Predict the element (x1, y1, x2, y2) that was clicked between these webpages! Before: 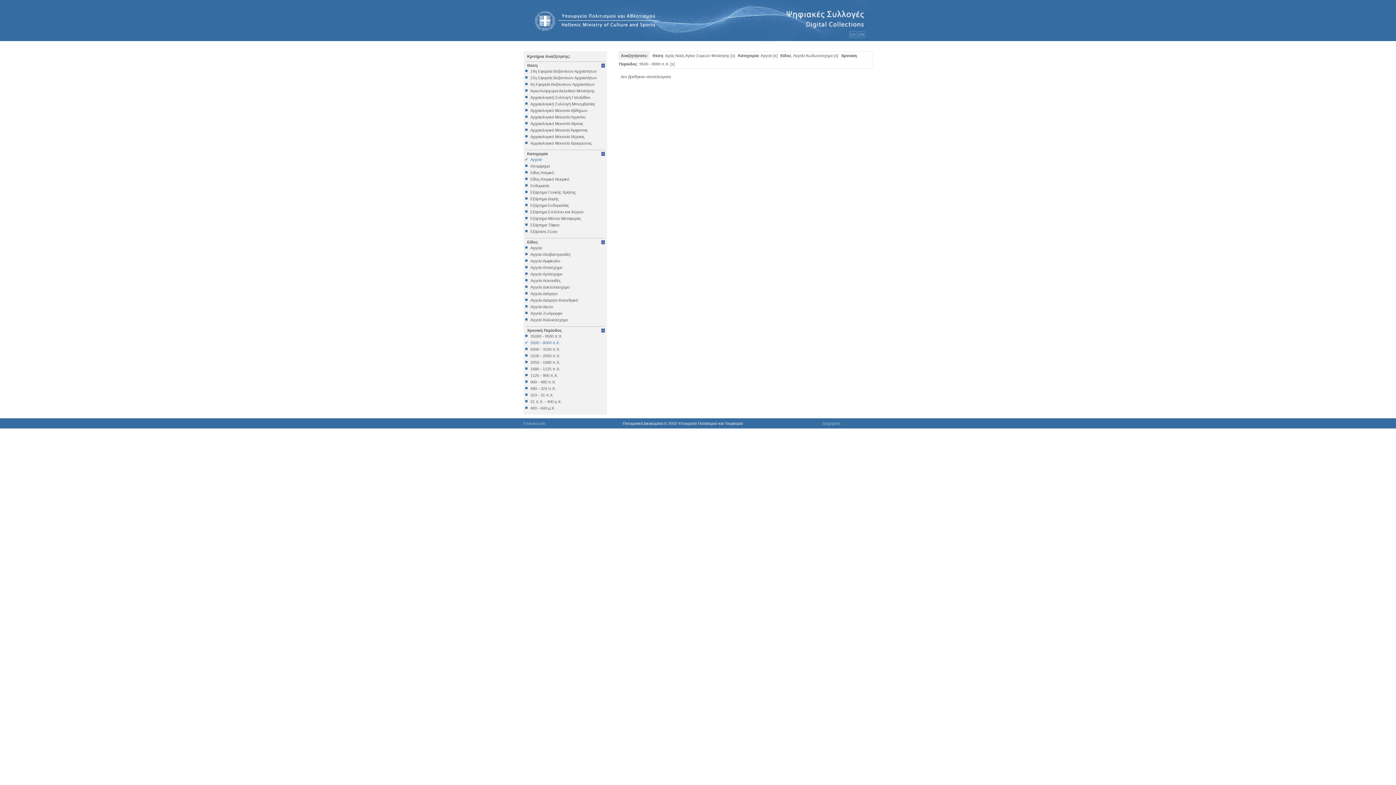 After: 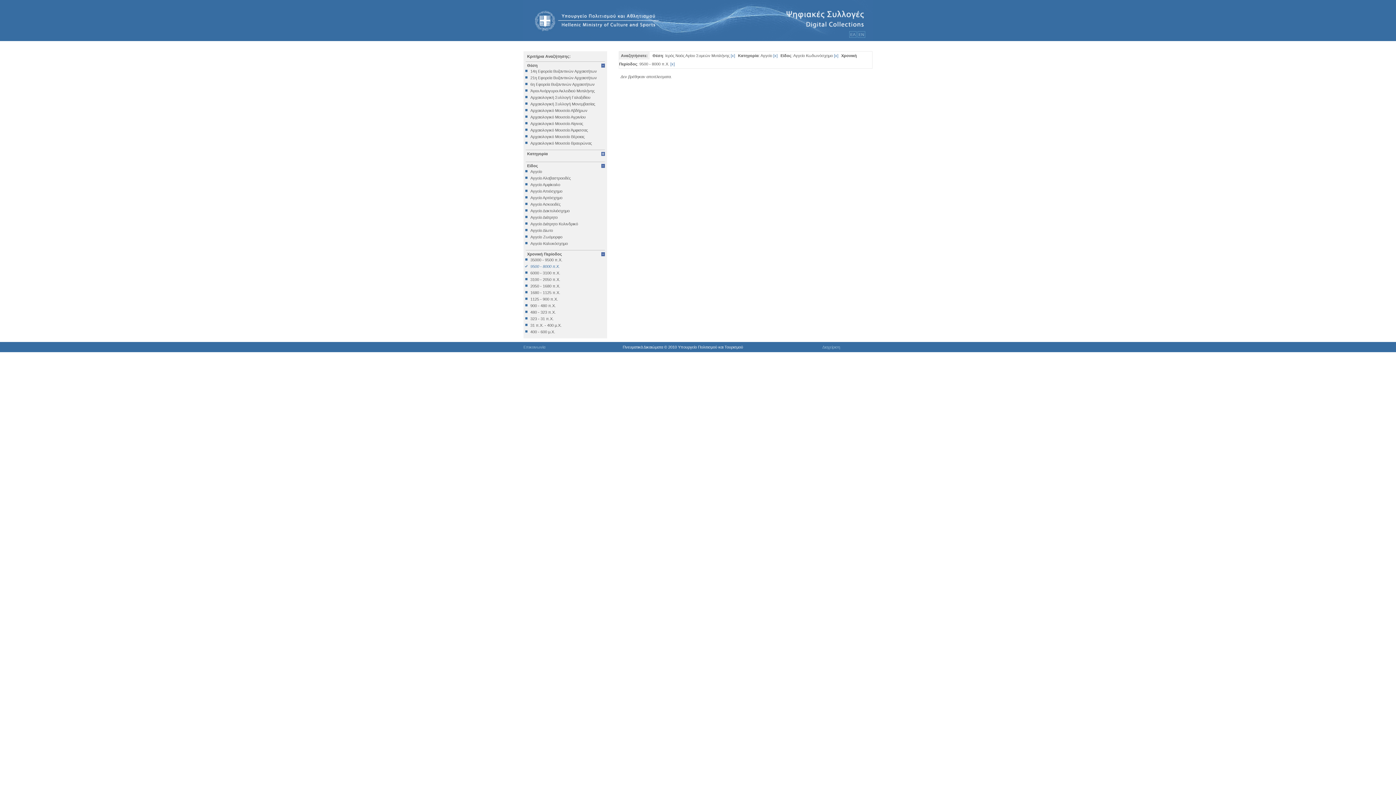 Action: label: Κατηγορία bbox: (525, 149, 605, 157)